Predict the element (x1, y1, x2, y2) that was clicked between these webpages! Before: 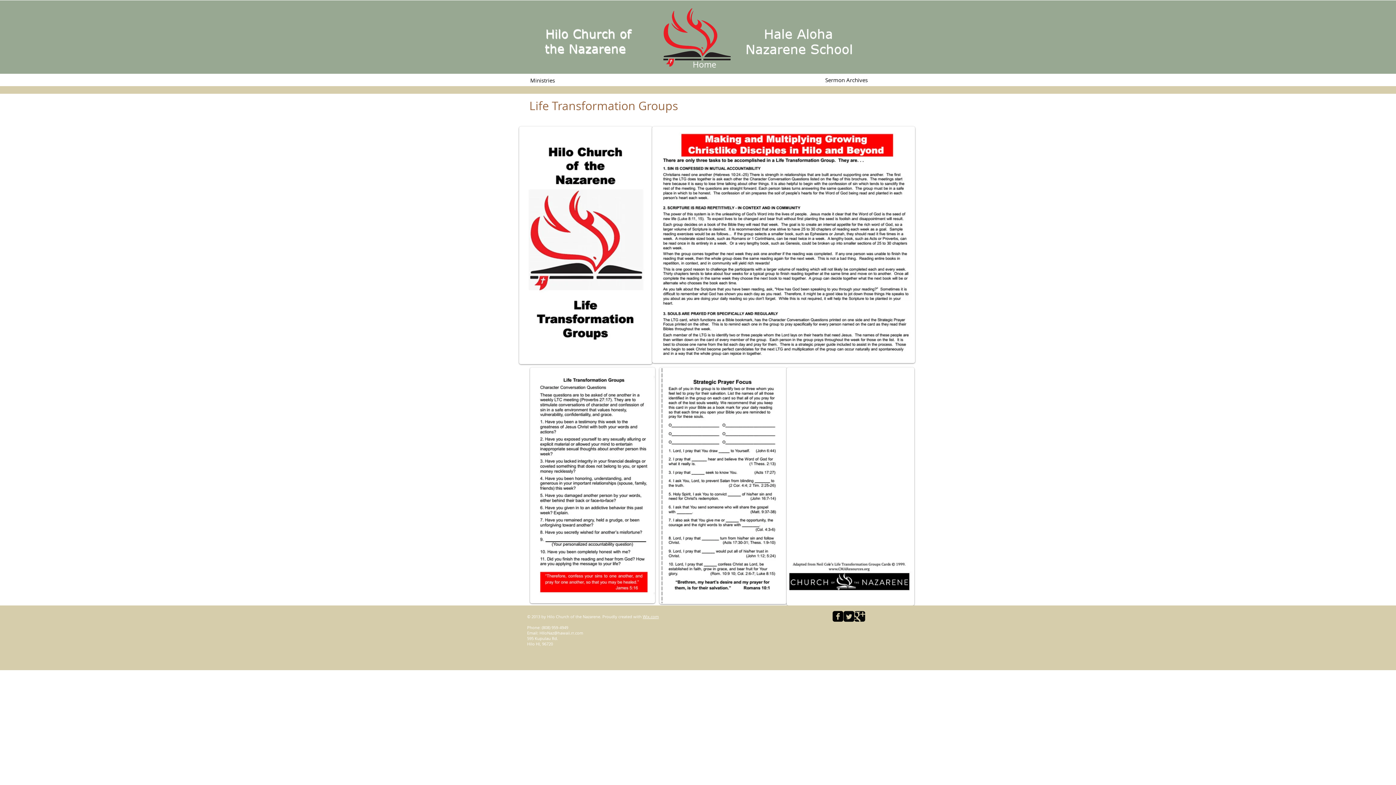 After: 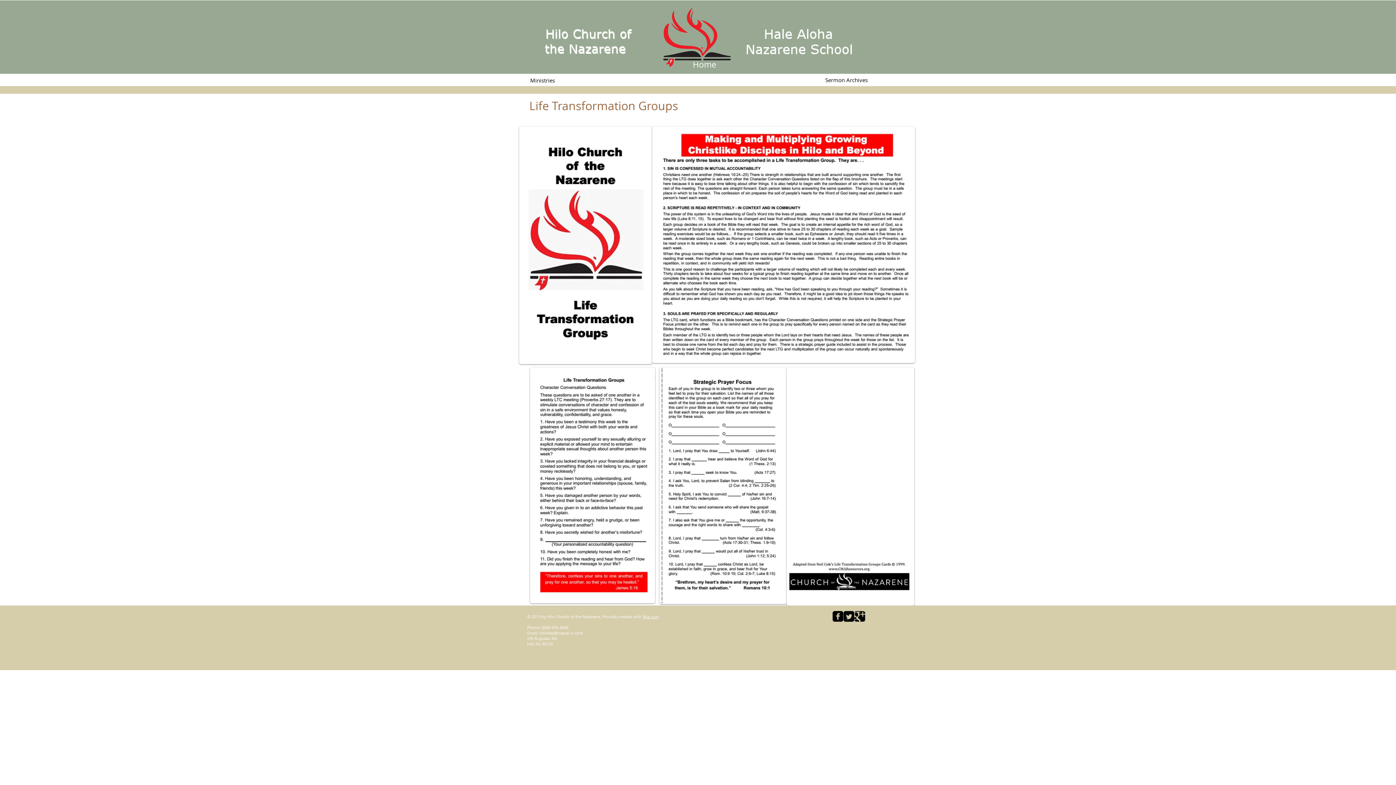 Action: label: HIloNaz@hawaii.rr.com bbox: (539, 630, 583, 636)